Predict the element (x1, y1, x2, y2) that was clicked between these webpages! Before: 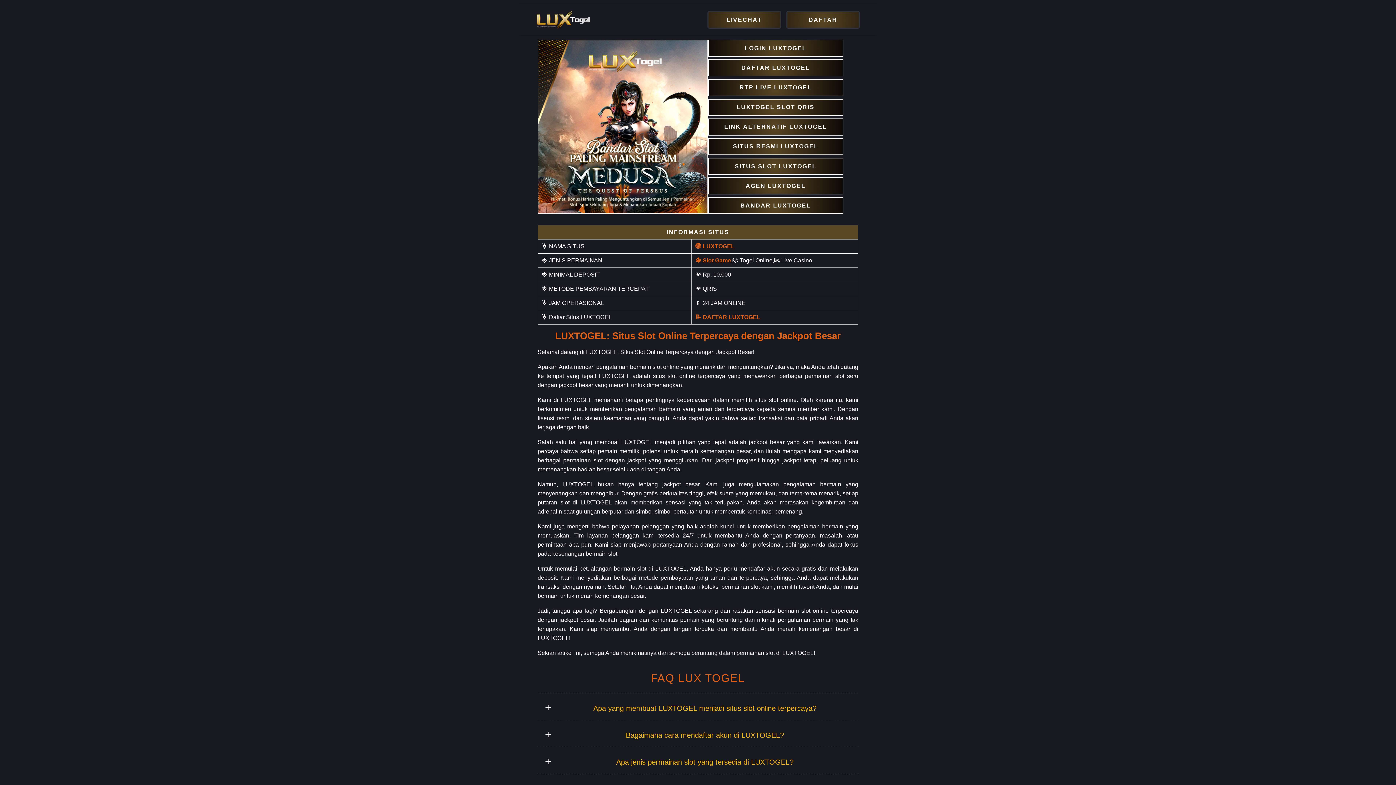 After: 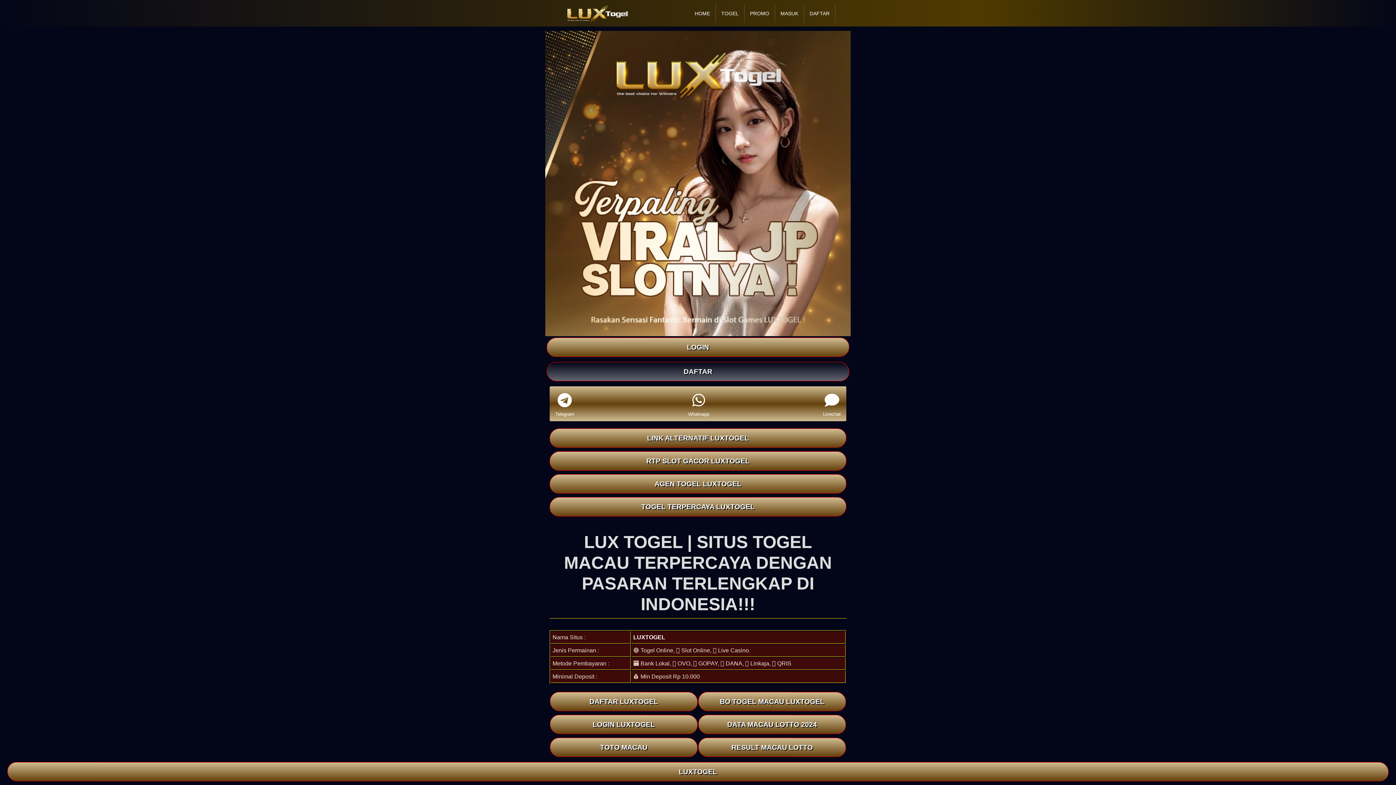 Action: bbox: (708, 138, 843, 155)